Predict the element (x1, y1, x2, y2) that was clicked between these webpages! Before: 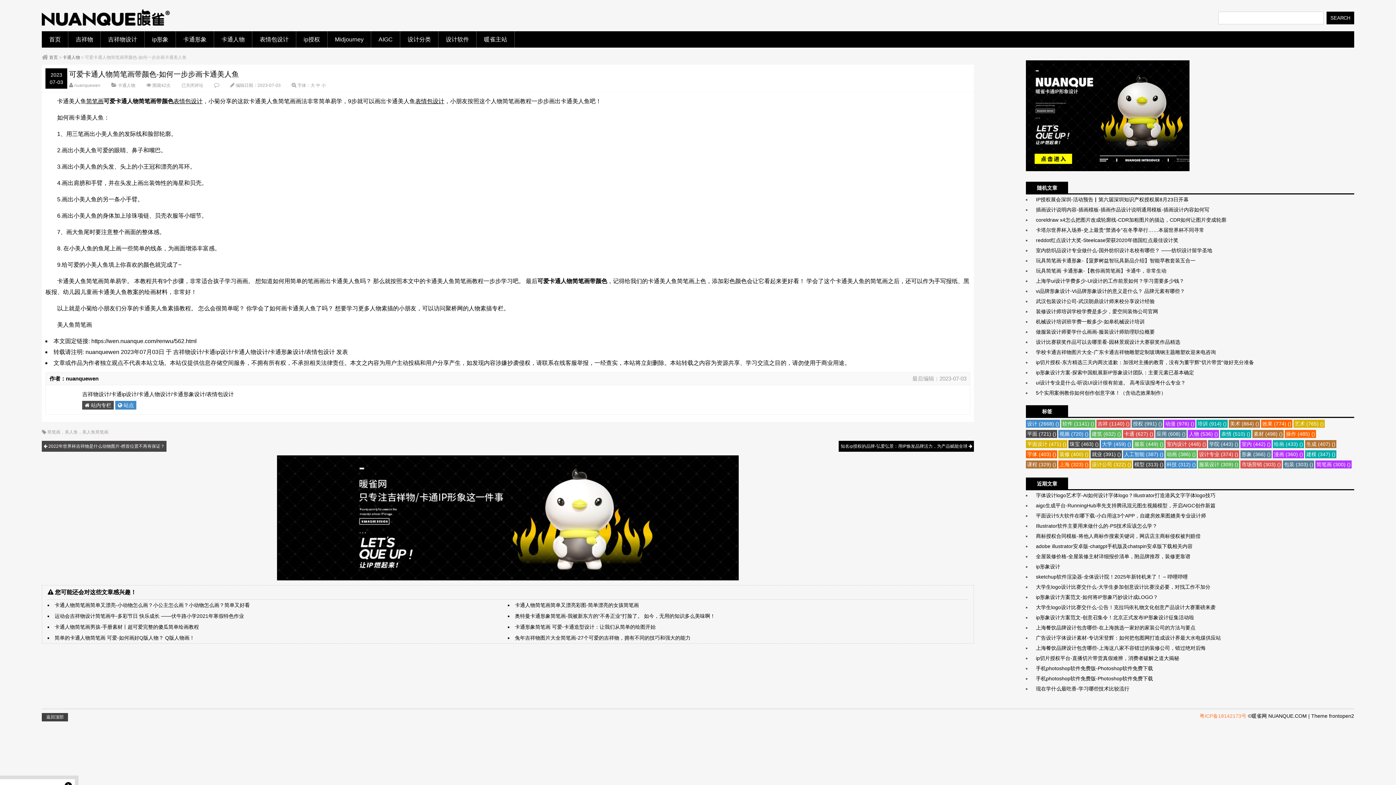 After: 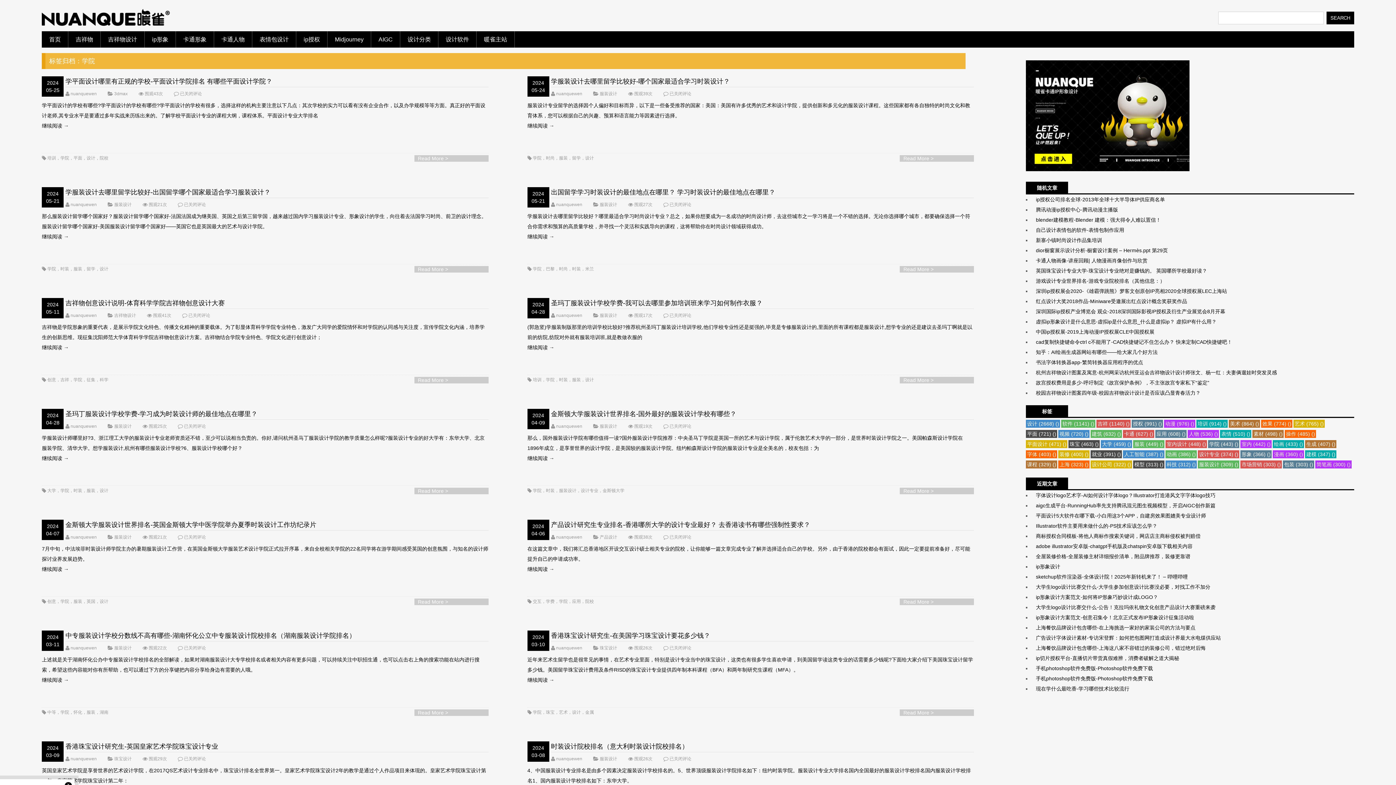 Action: bbox: (1208, 440, 1239, 448) label: 学院 (443 项)